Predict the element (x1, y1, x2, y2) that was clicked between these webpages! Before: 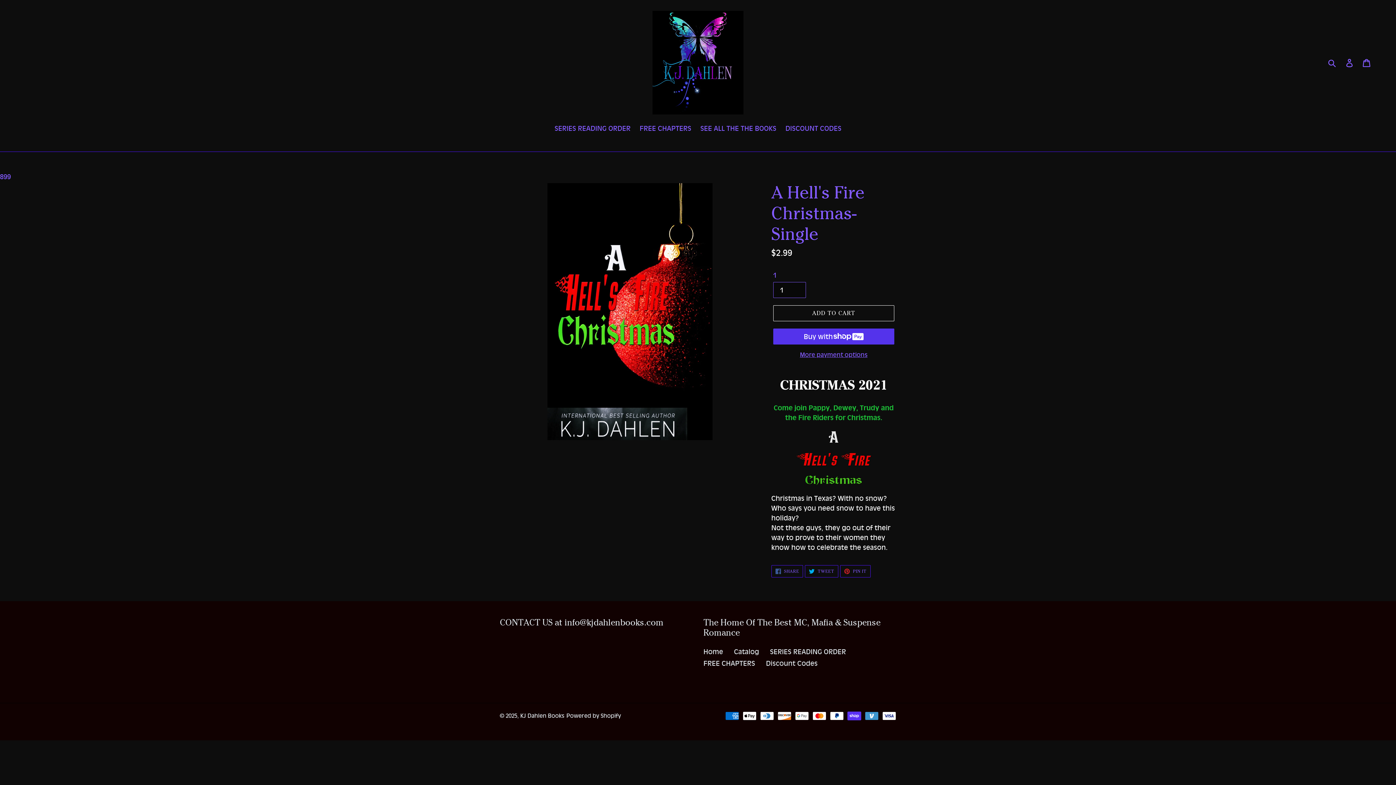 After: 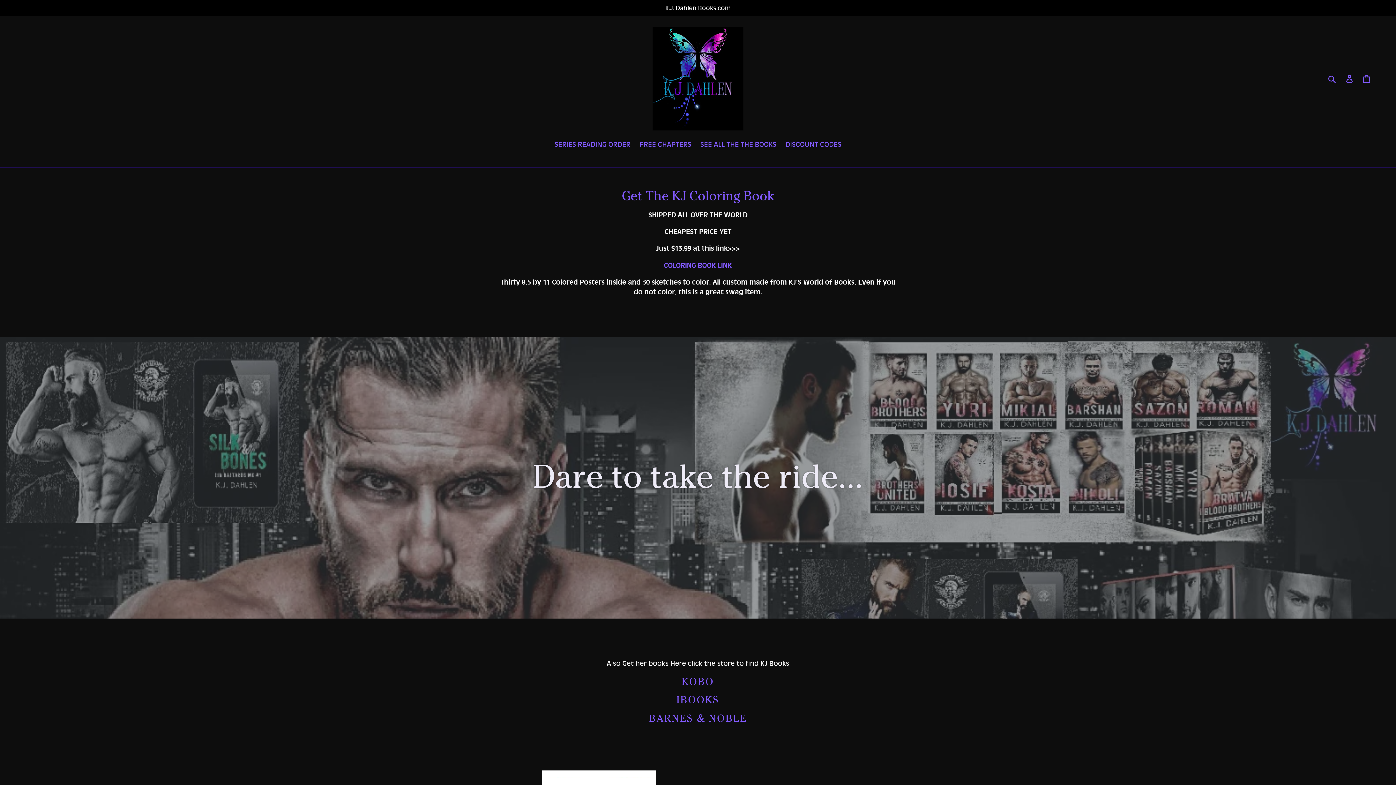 Action: label: Home bbox: (703, 648, 723, 656)